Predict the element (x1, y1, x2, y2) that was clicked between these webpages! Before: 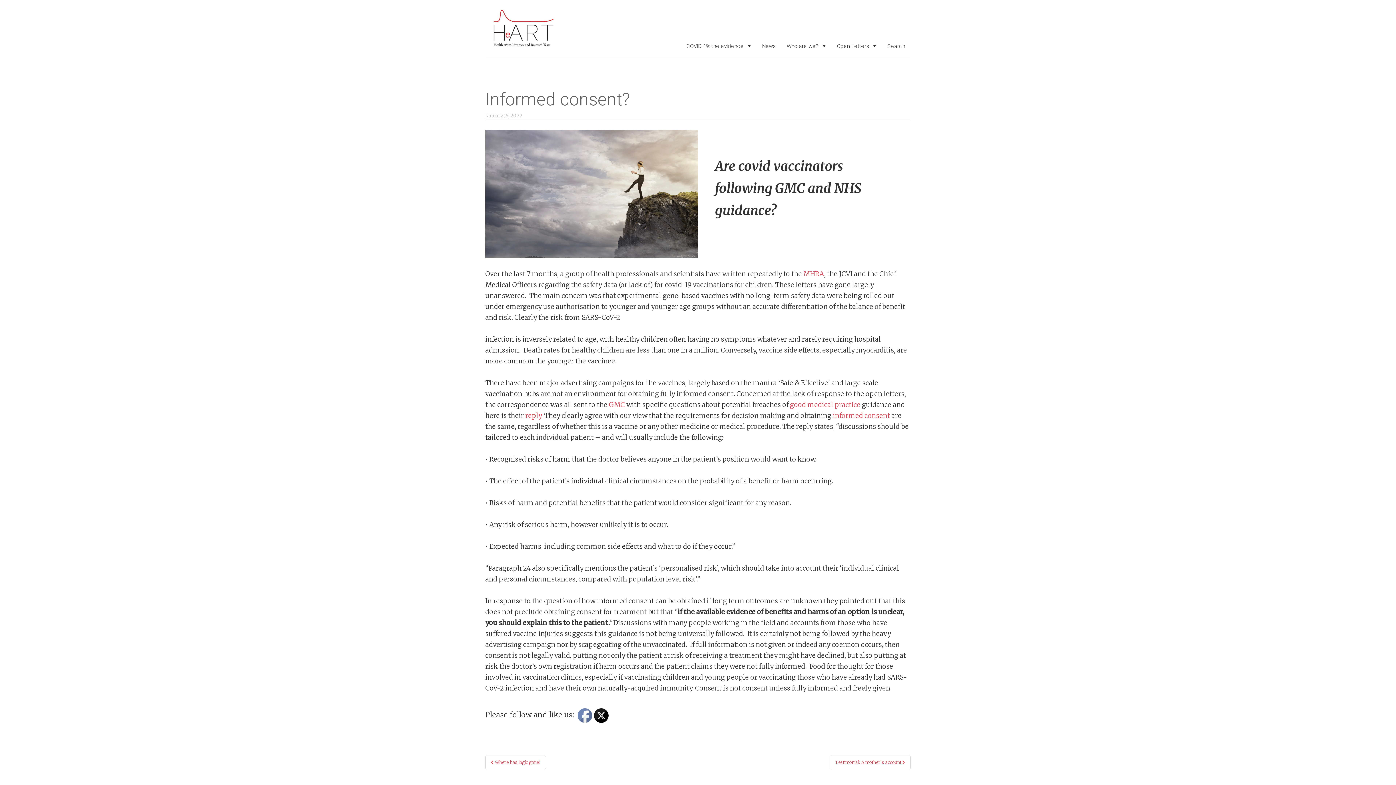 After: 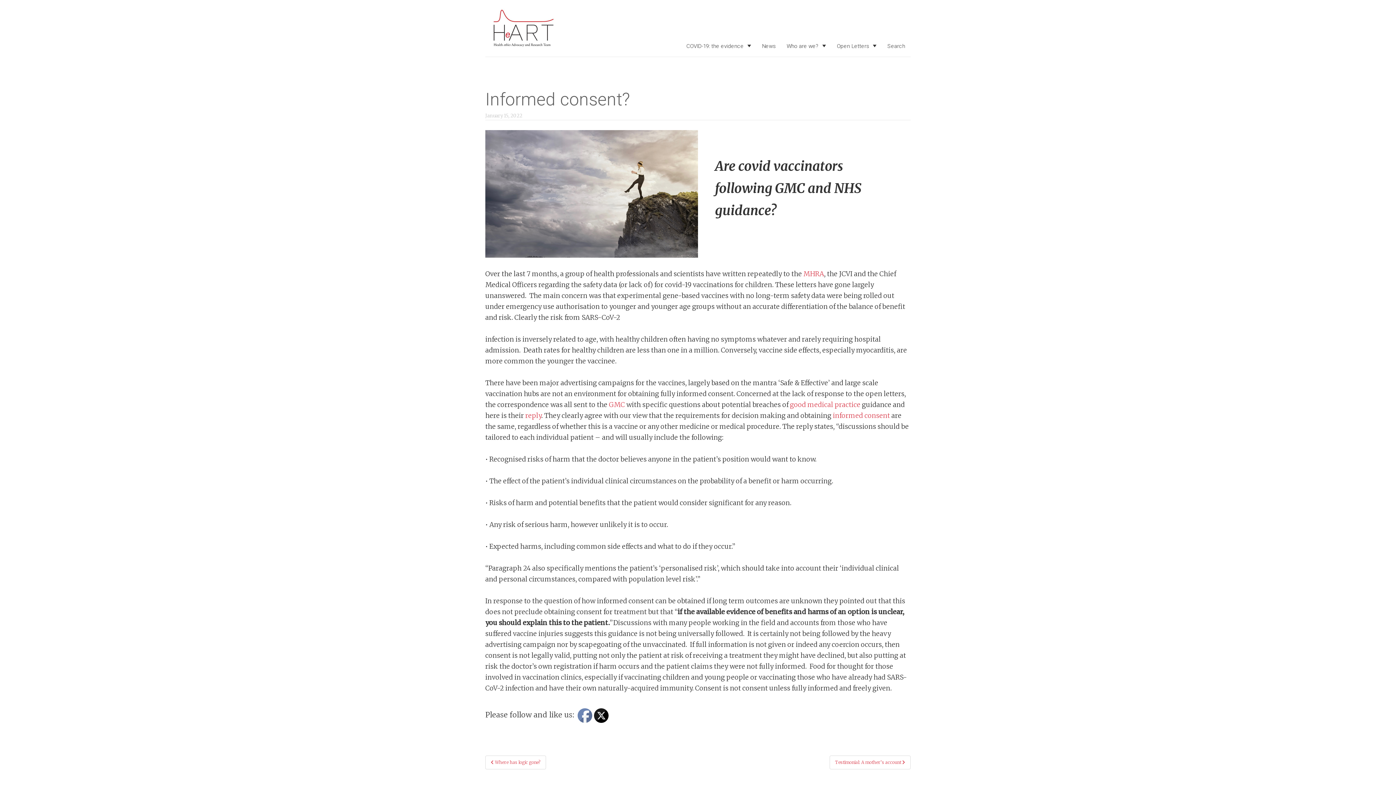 Action: bbox: (577, 708, 592, 723)